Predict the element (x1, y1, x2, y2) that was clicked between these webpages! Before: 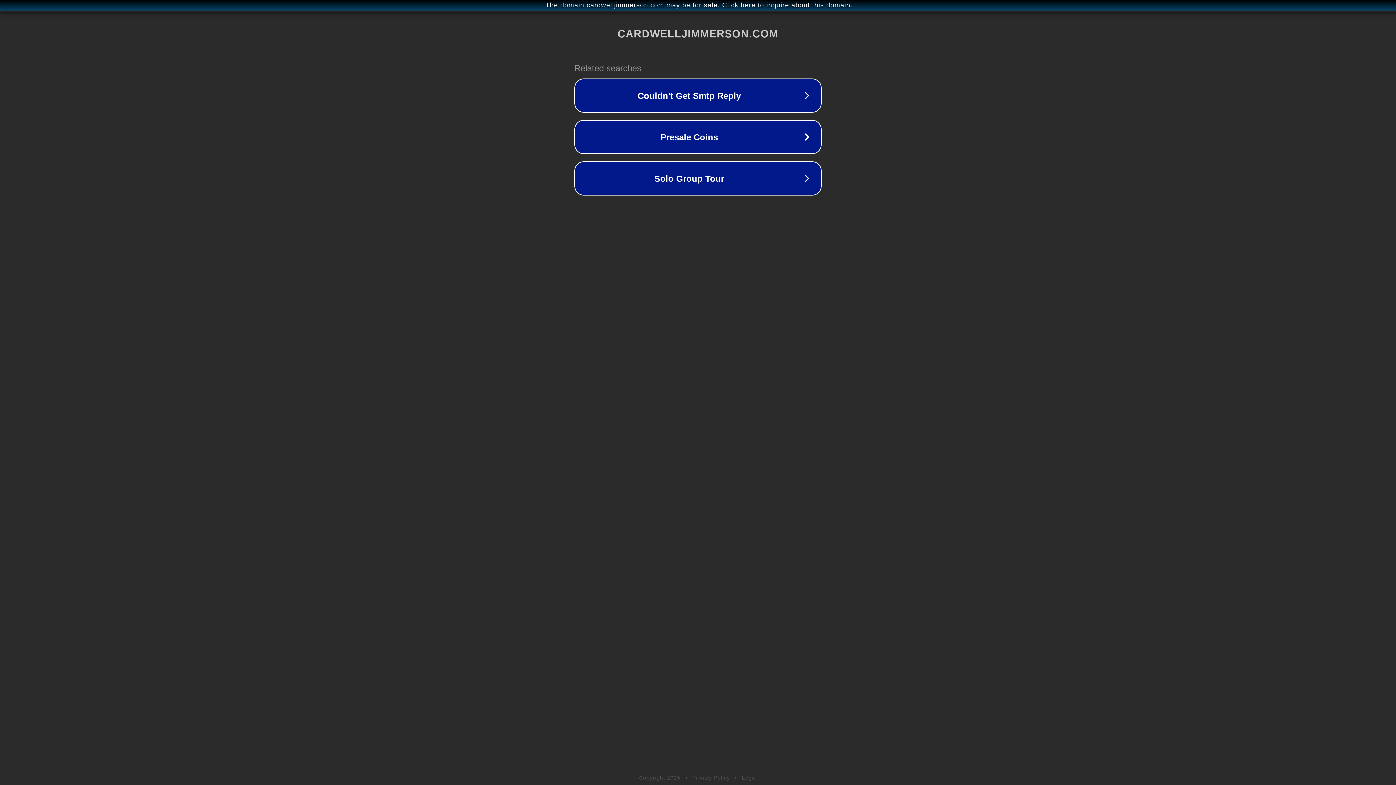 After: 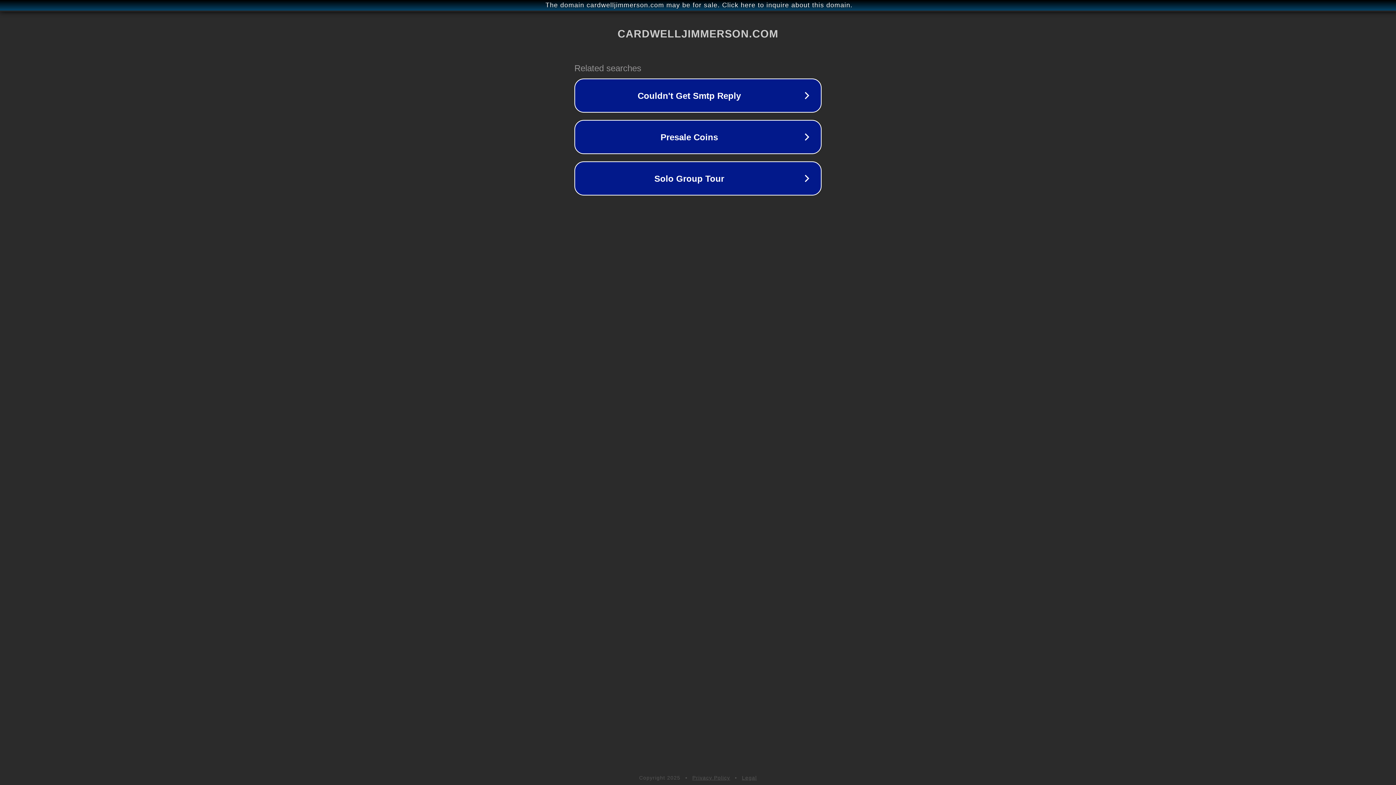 Action: bbox: (742, 775, 757, 781) label: Legal